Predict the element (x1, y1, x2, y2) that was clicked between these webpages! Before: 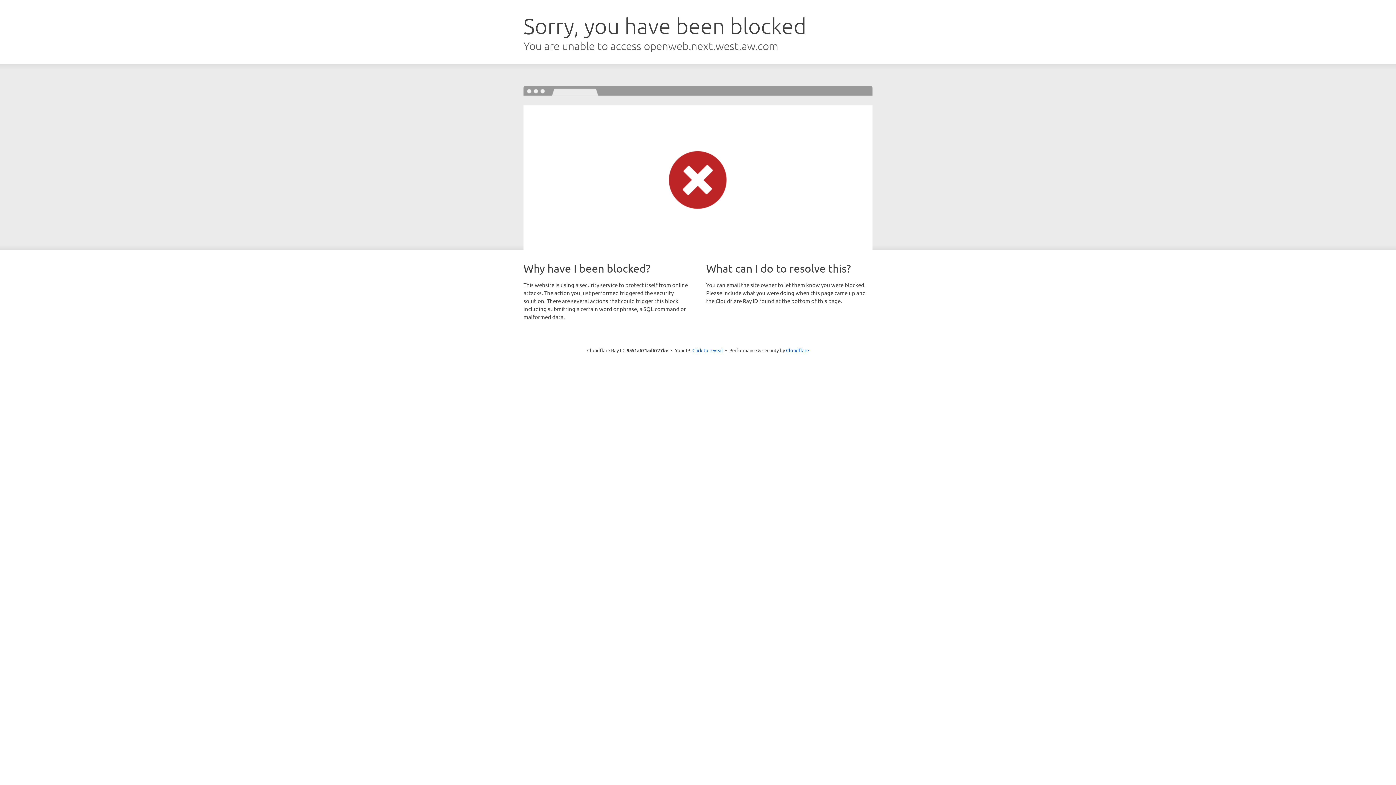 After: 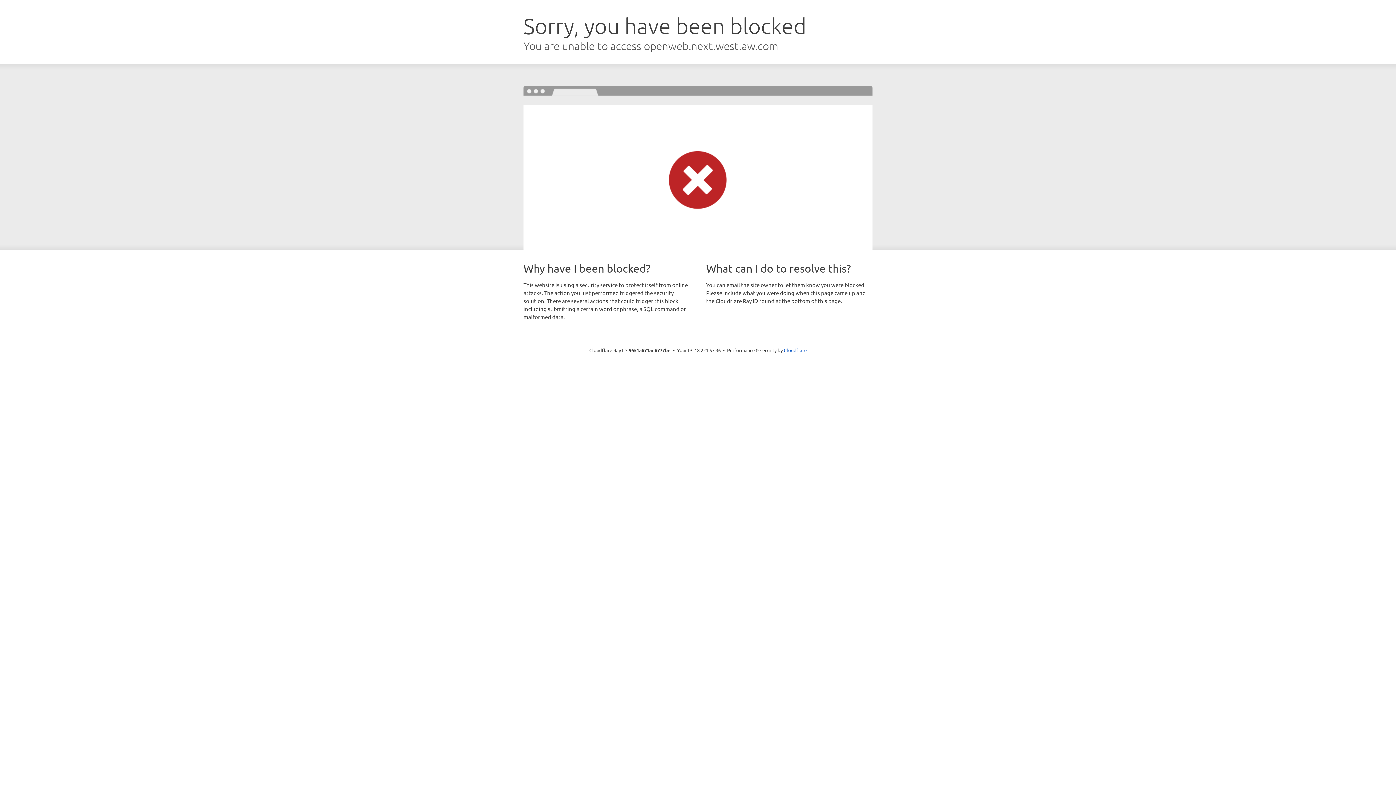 Action: bbox: (692, 346, 723, 353) label: Click to reveal